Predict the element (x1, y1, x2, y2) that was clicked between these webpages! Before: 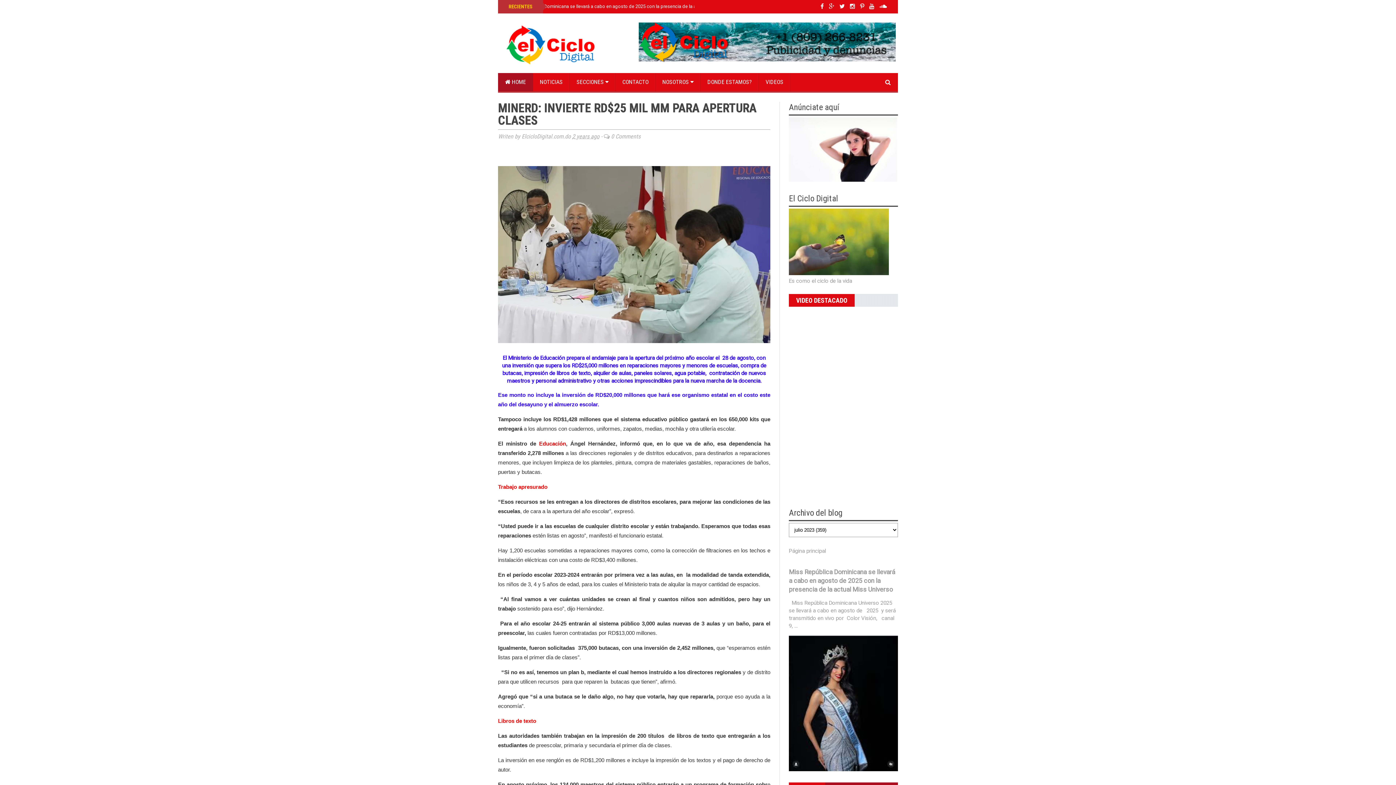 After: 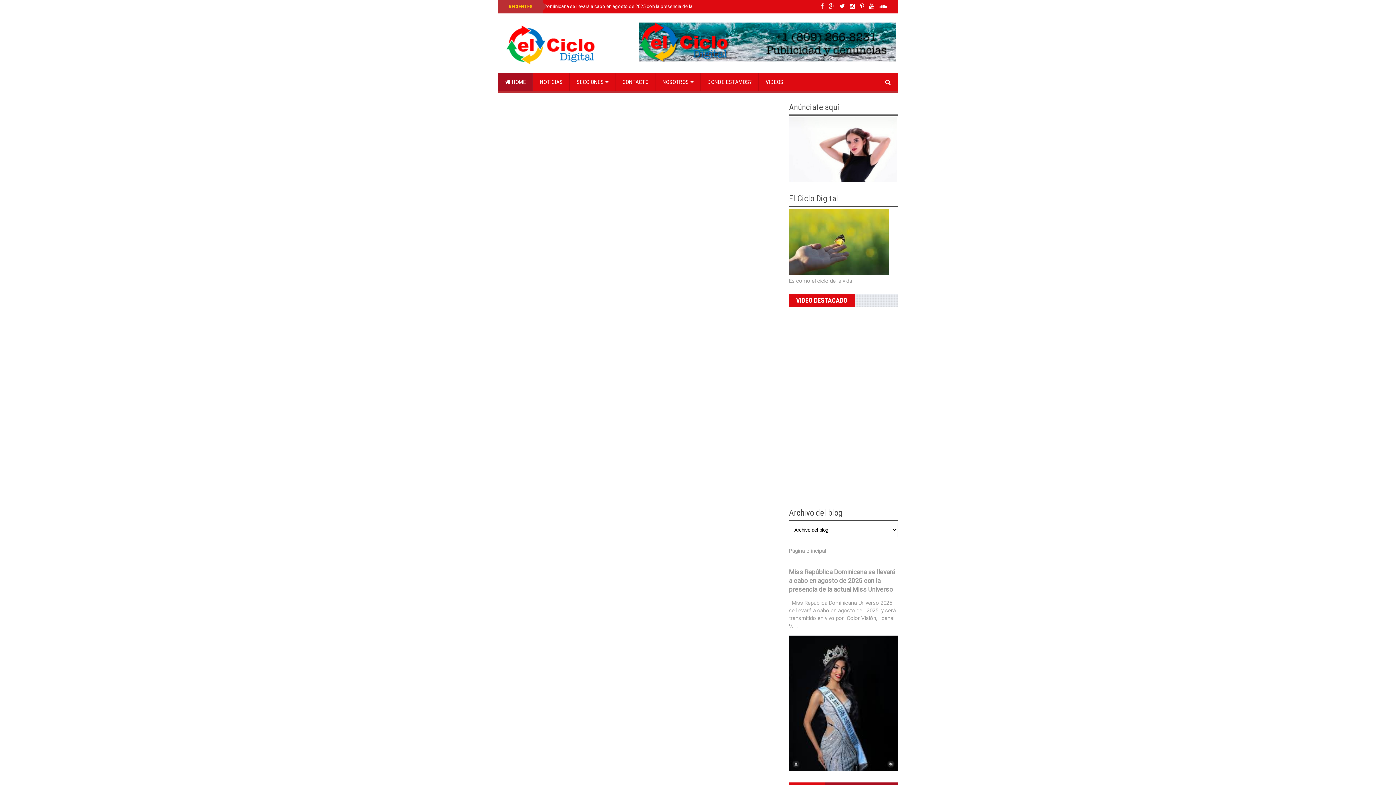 Action: bbox: (700, 73, 758, 91) label: DONDE ESTAMOS?